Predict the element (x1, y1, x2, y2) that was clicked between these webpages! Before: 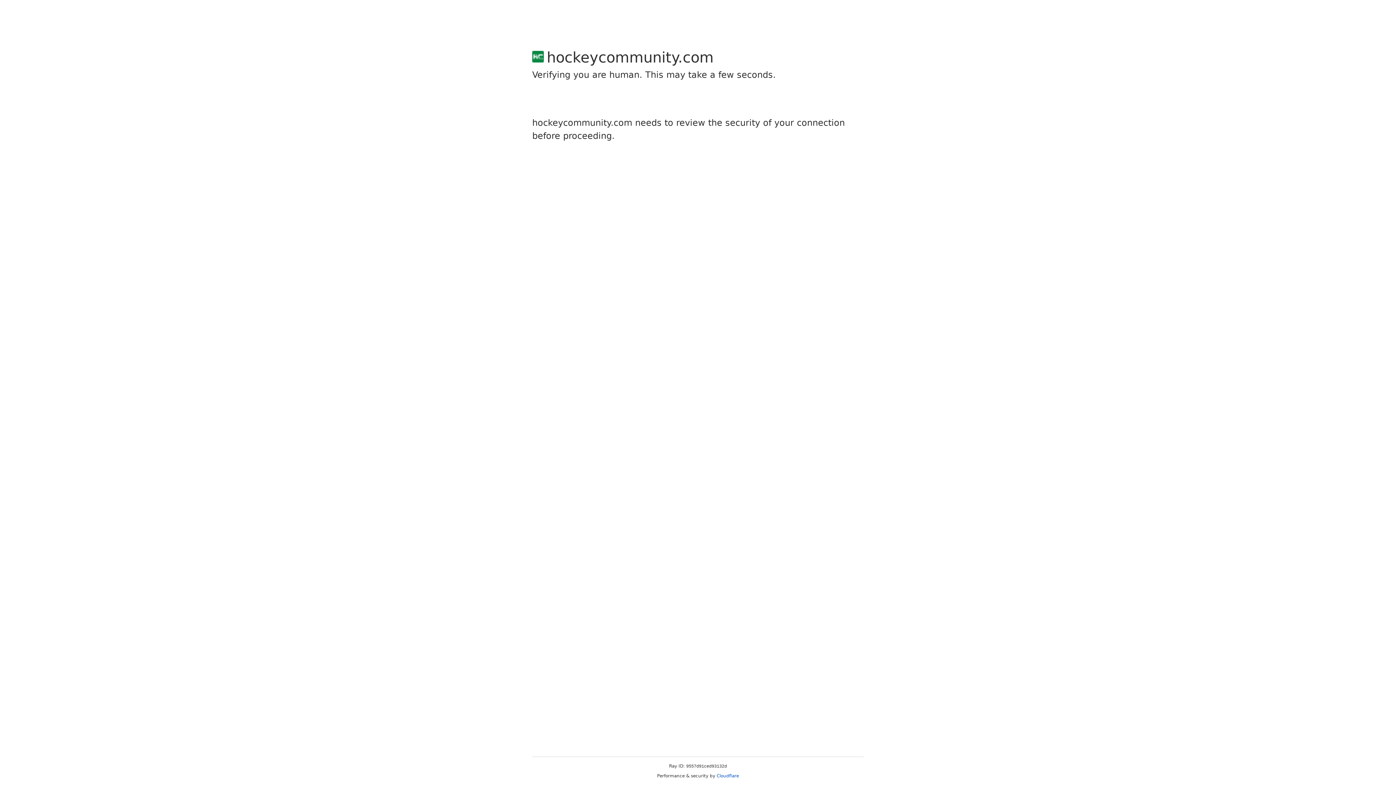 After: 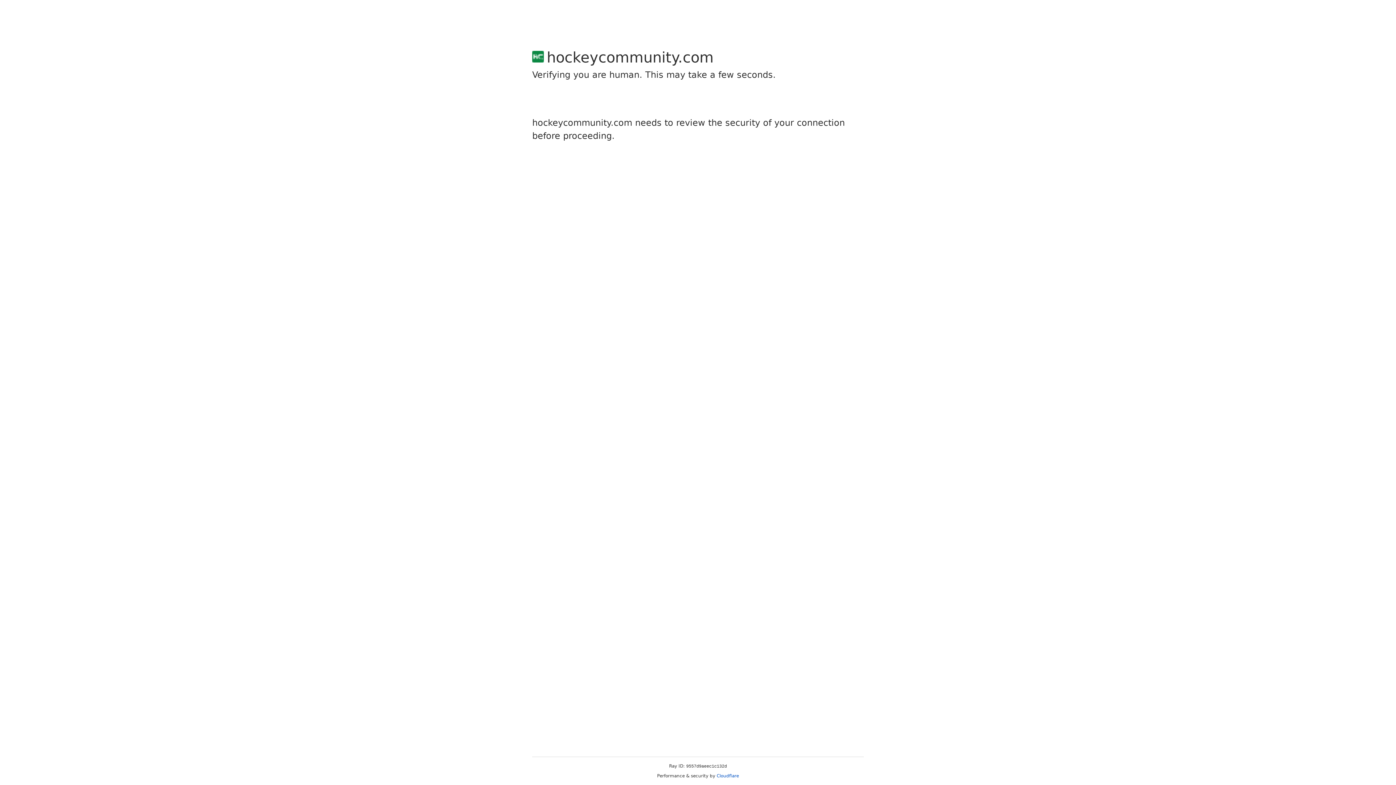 Action: bbox: (716, 773, 739, 778) label: Cloudflare